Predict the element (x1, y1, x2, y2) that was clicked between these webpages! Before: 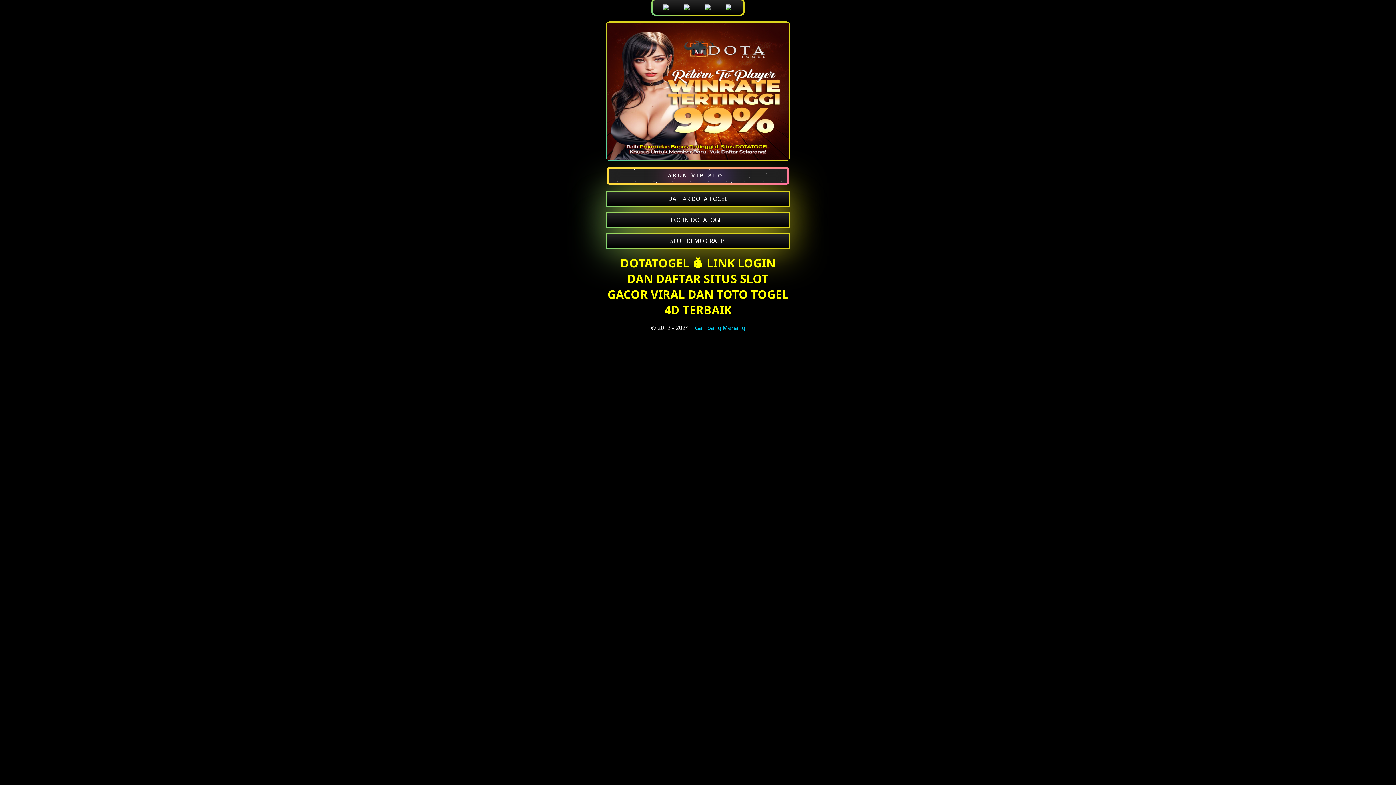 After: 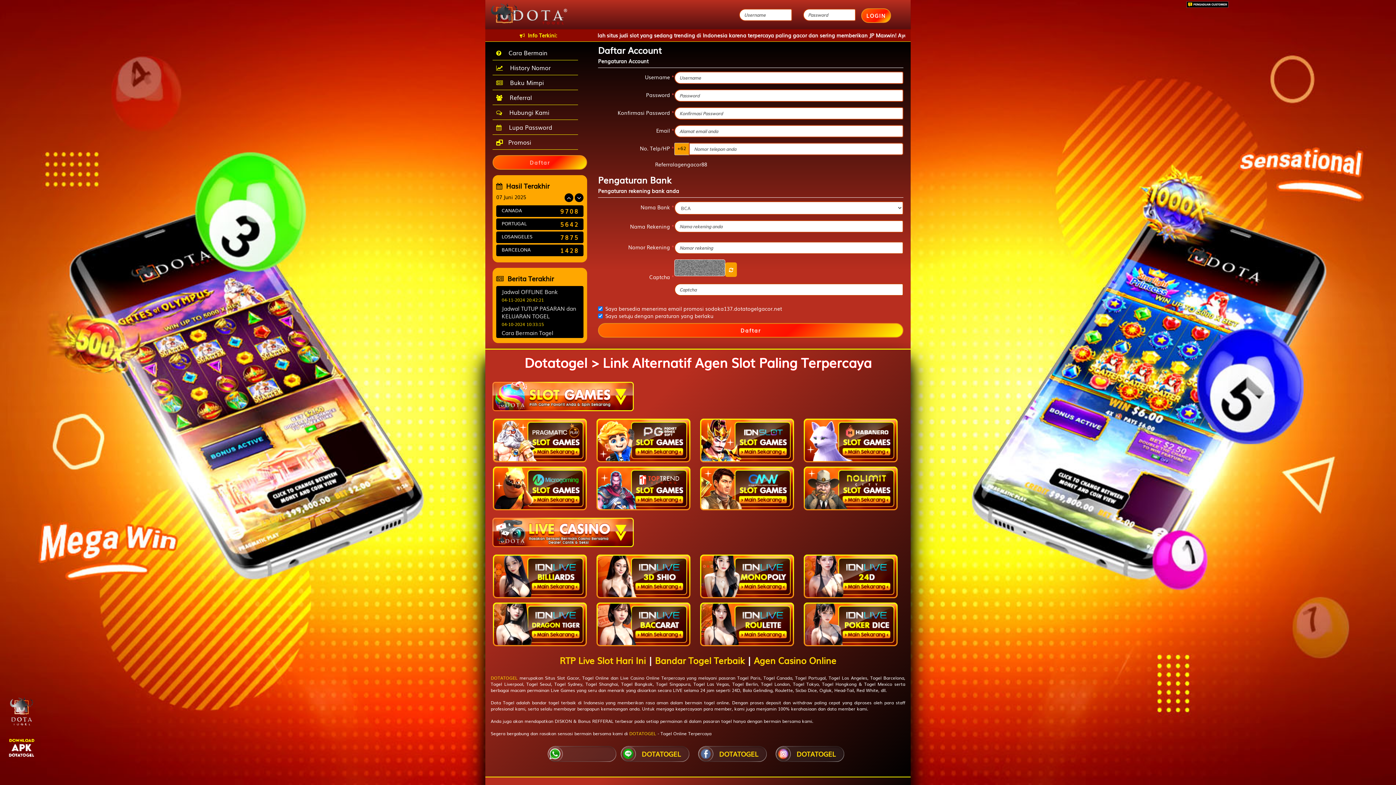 Action: bbox: (659, 0, 674, 14)